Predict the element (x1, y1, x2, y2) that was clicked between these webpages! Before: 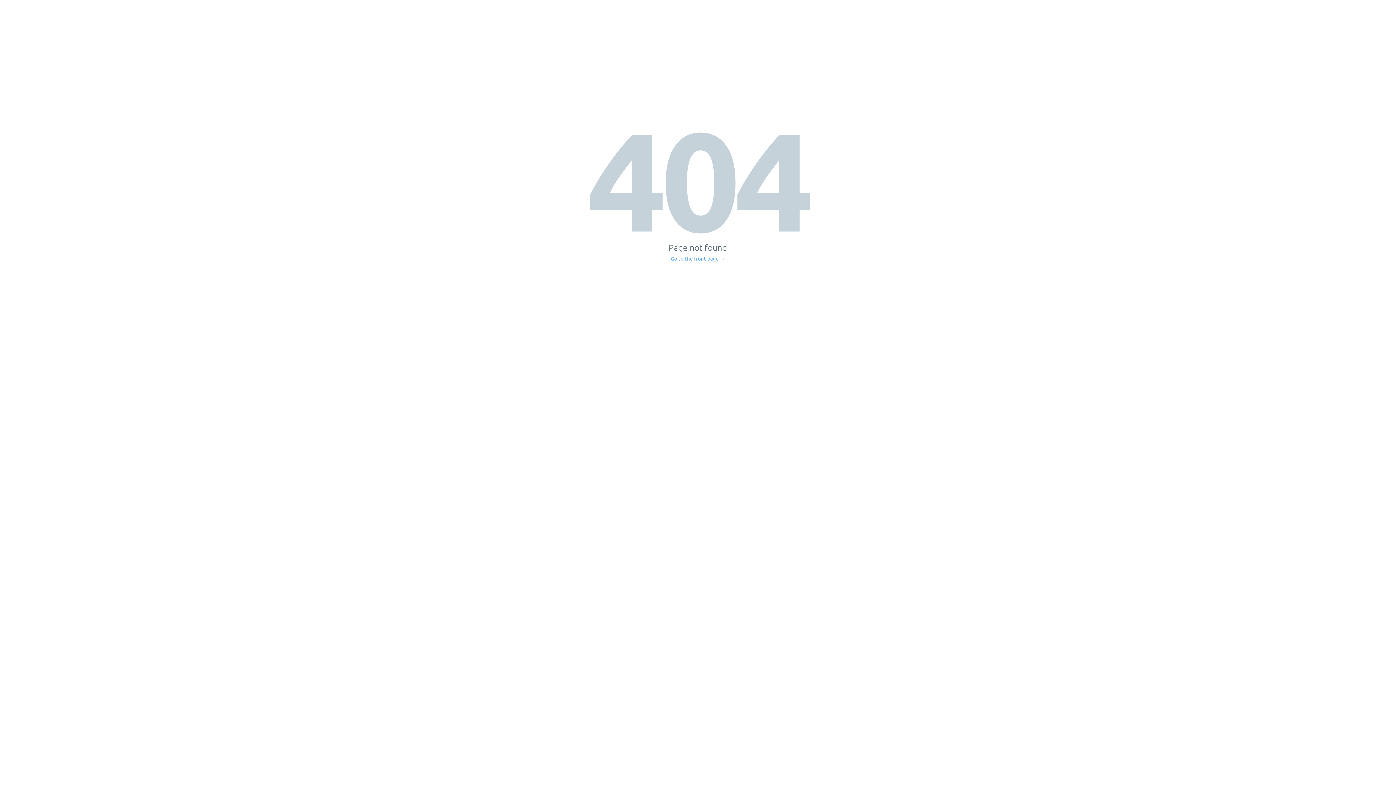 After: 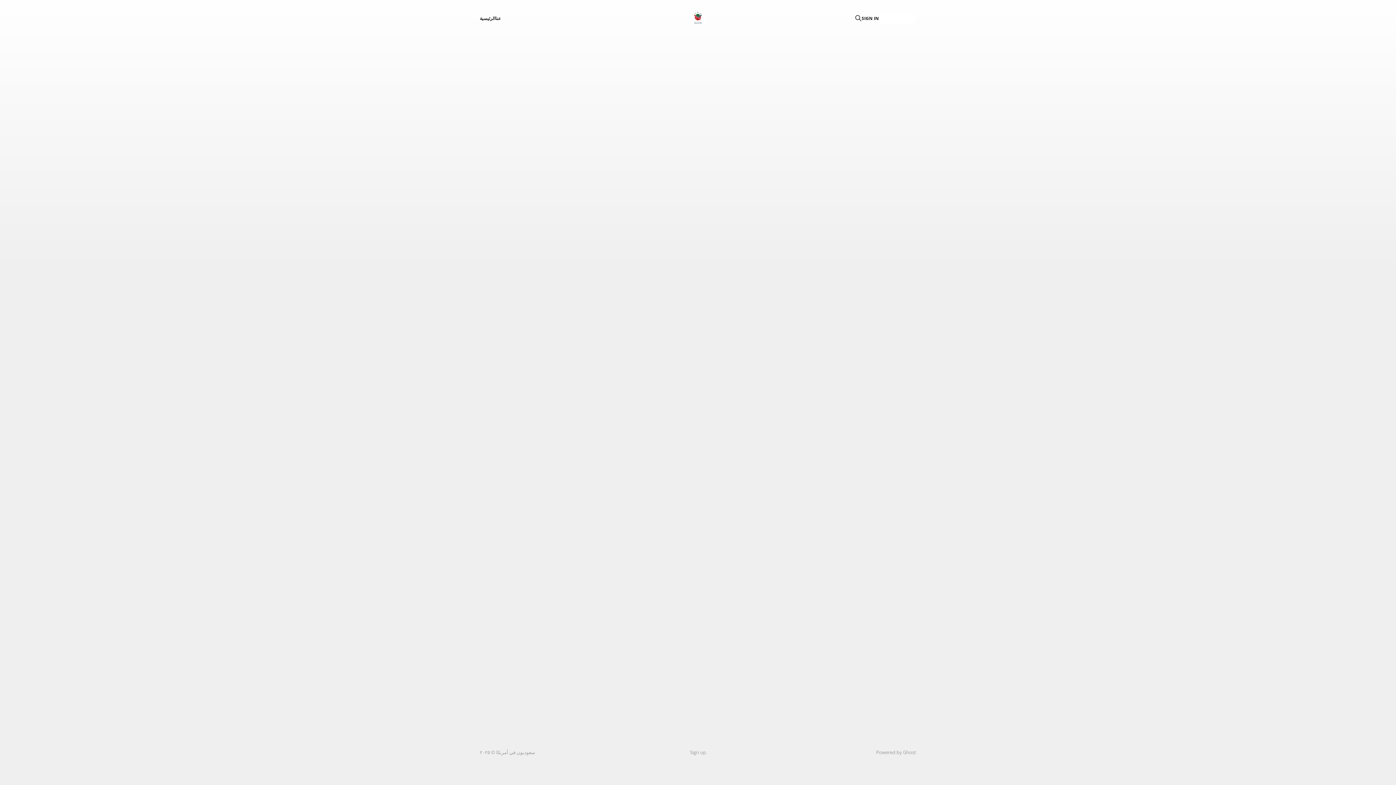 Action: label: Go to the front page → bbox: (671, 256, 725, 261)